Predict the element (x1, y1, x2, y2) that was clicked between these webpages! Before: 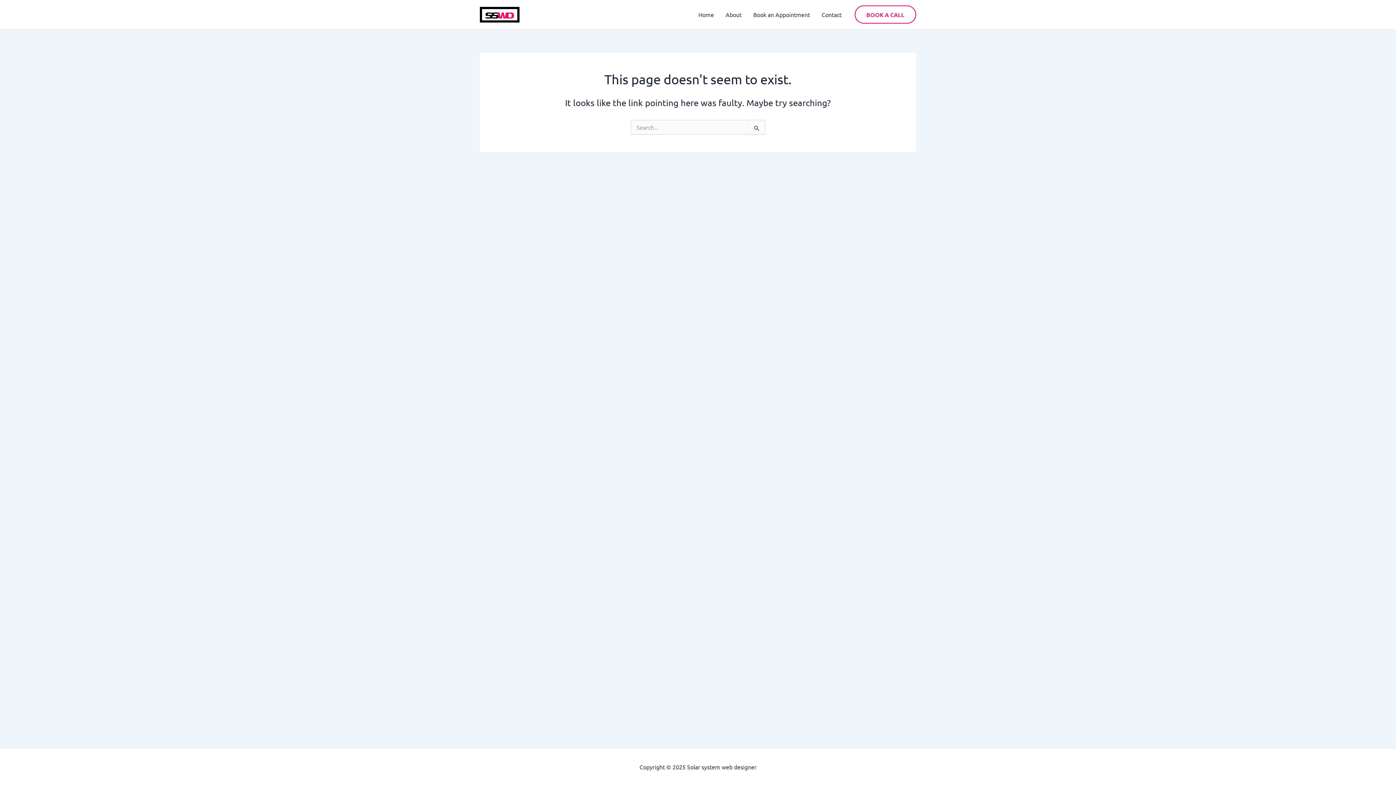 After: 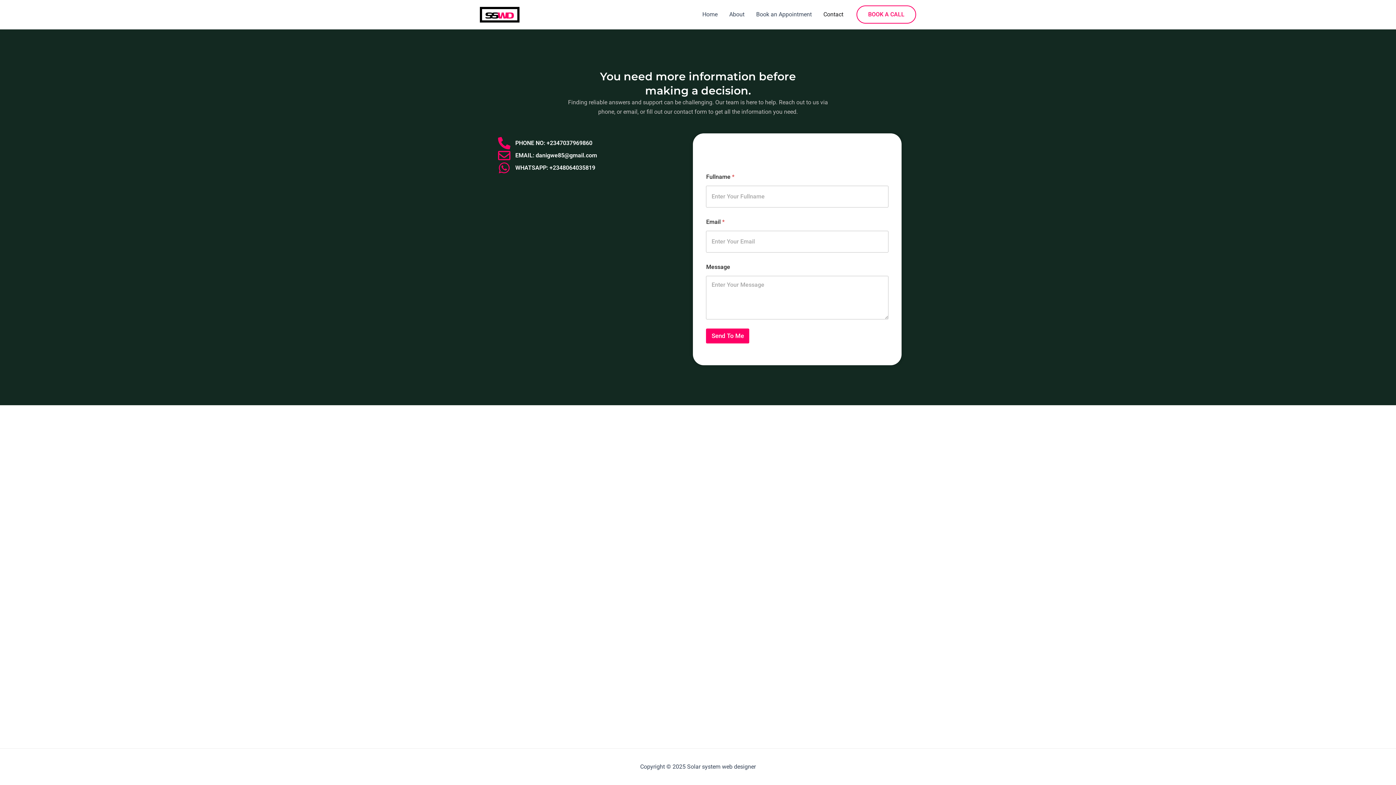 Action: label: Contact bbox: (816, 0, 847, 29)